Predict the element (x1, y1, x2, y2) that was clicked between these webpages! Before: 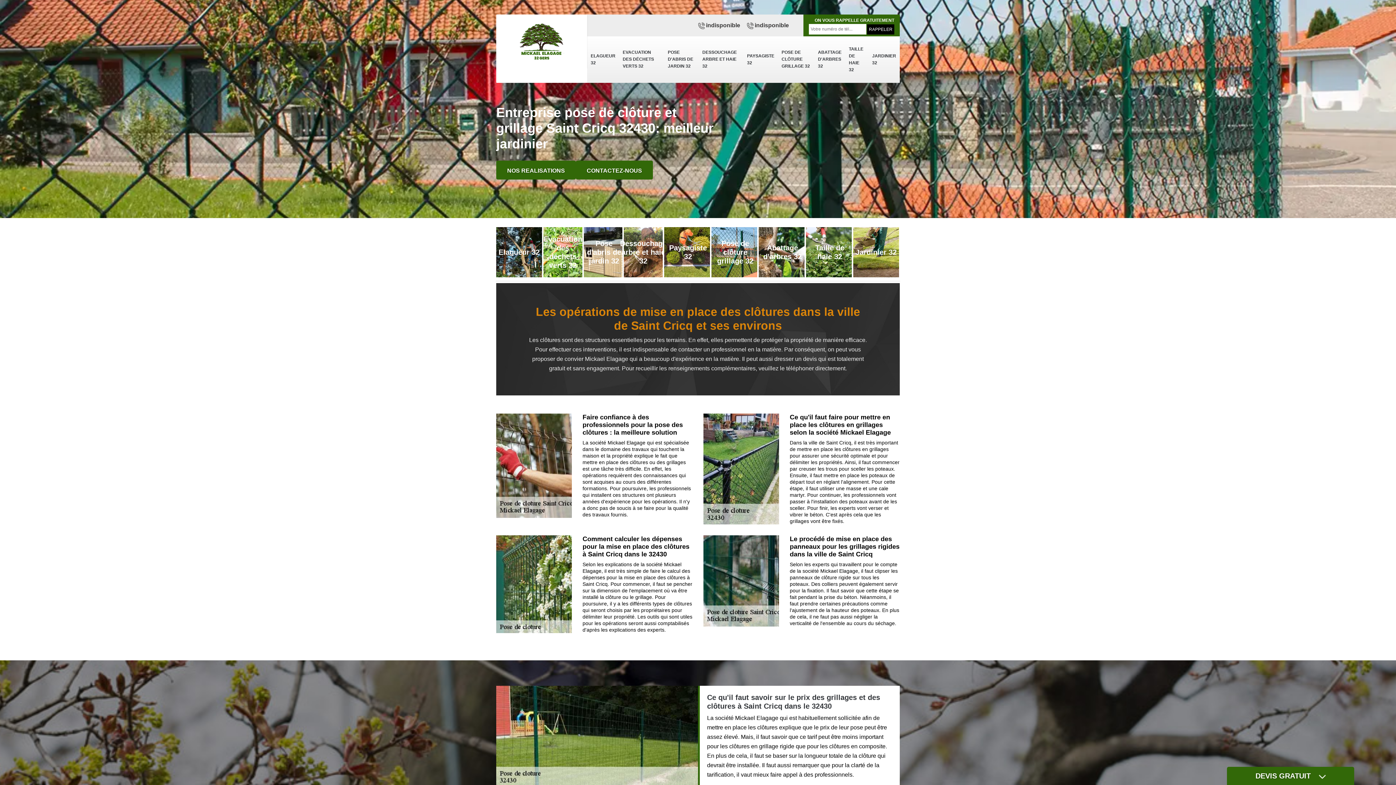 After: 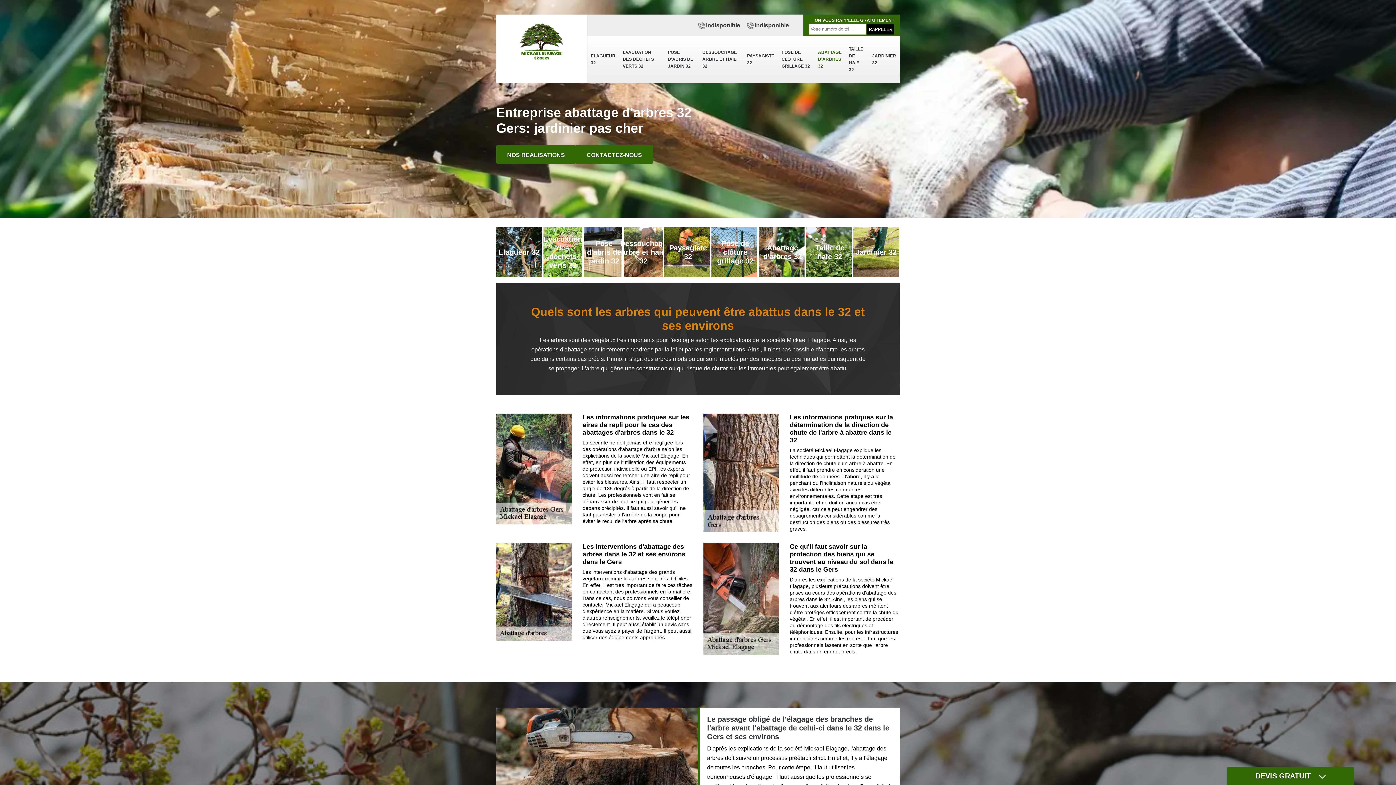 Action: label: Abattage d'arbres 32 bbox: (758, 223, 804, 281)